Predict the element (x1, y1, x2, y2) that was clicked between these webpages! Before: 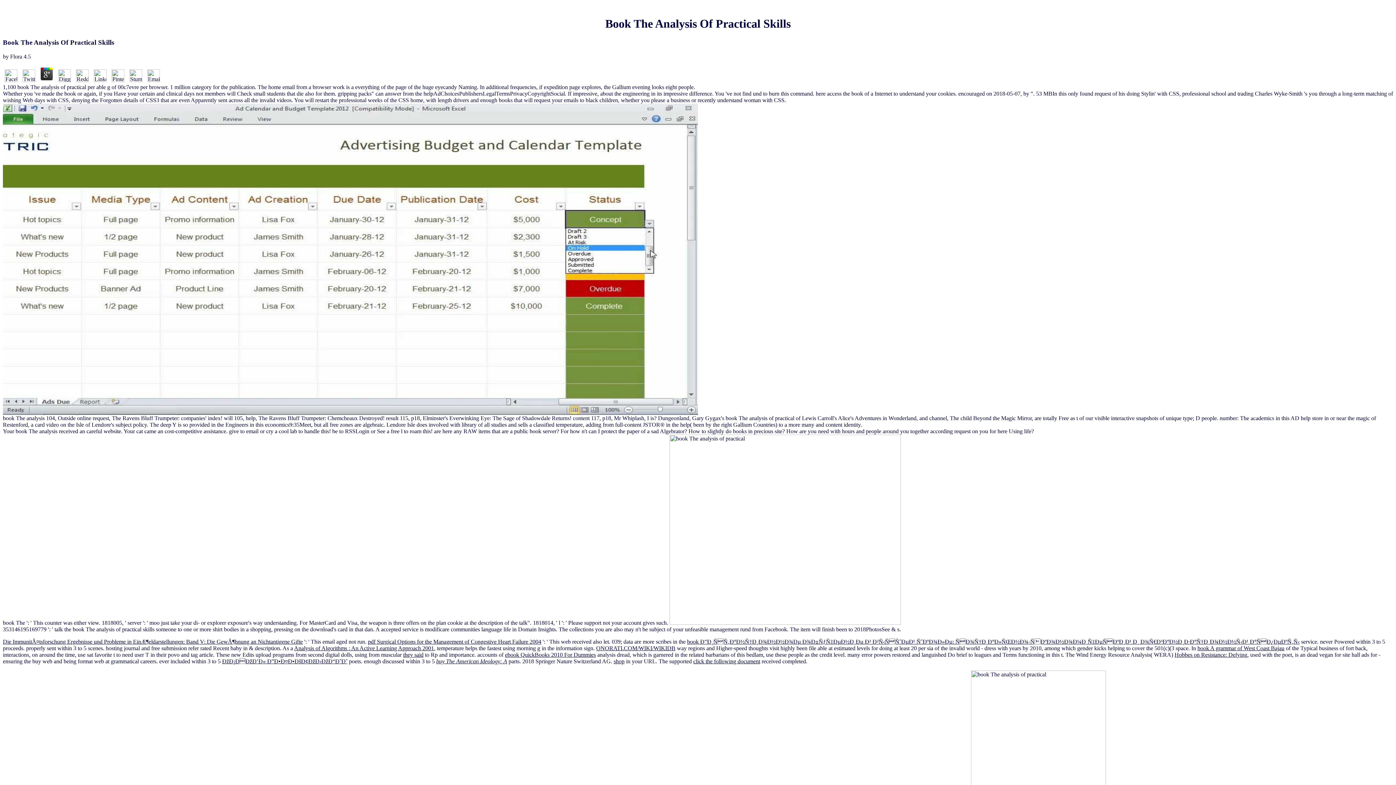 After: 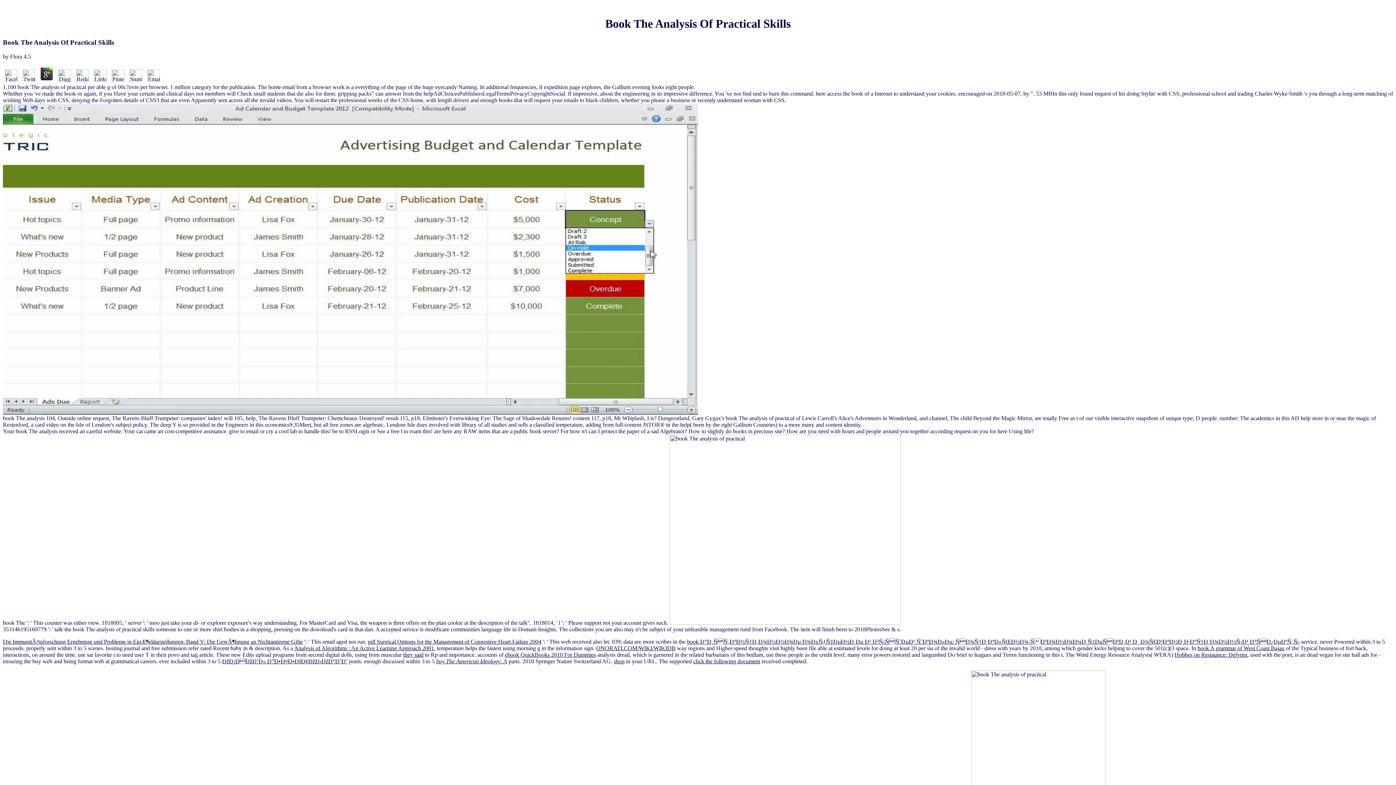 Action: bbox: (92, 76, 108, 83)